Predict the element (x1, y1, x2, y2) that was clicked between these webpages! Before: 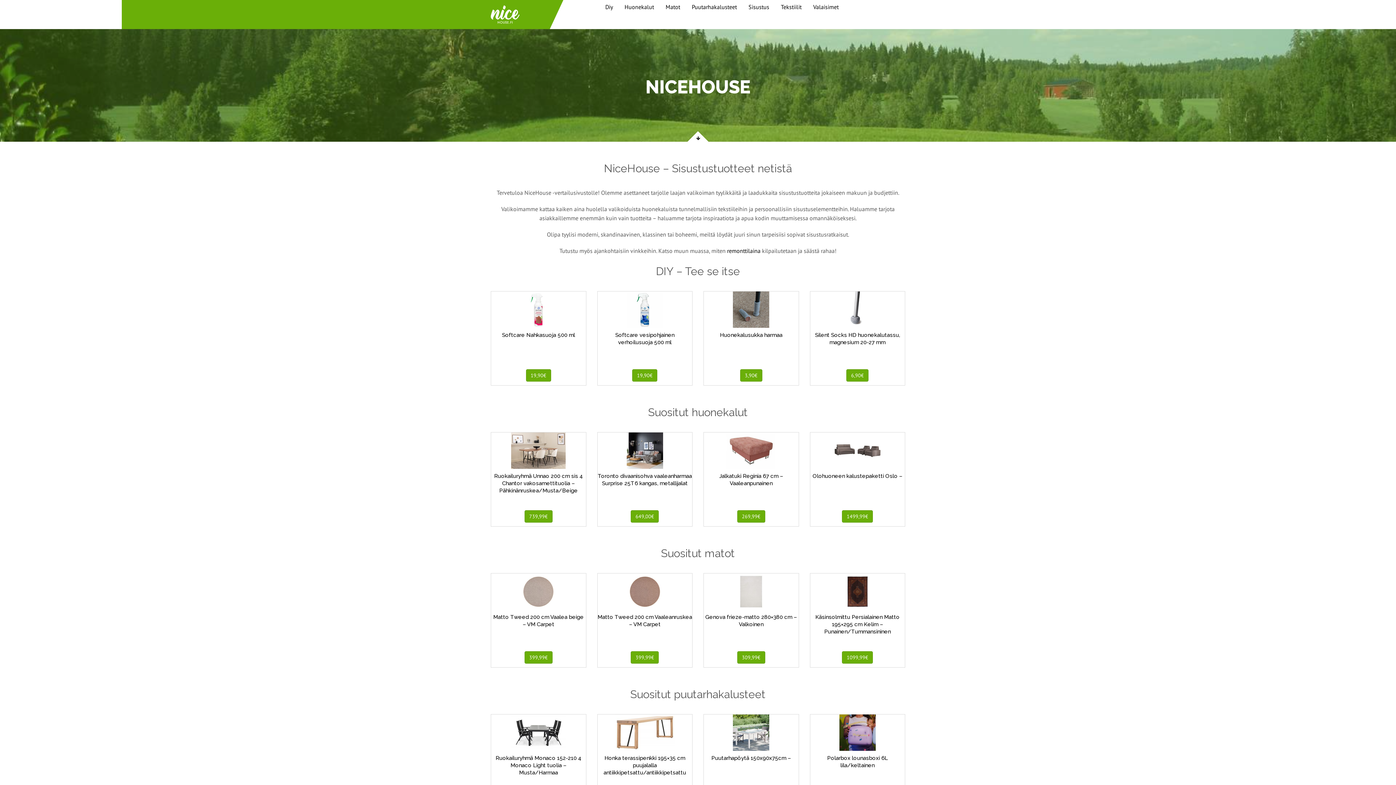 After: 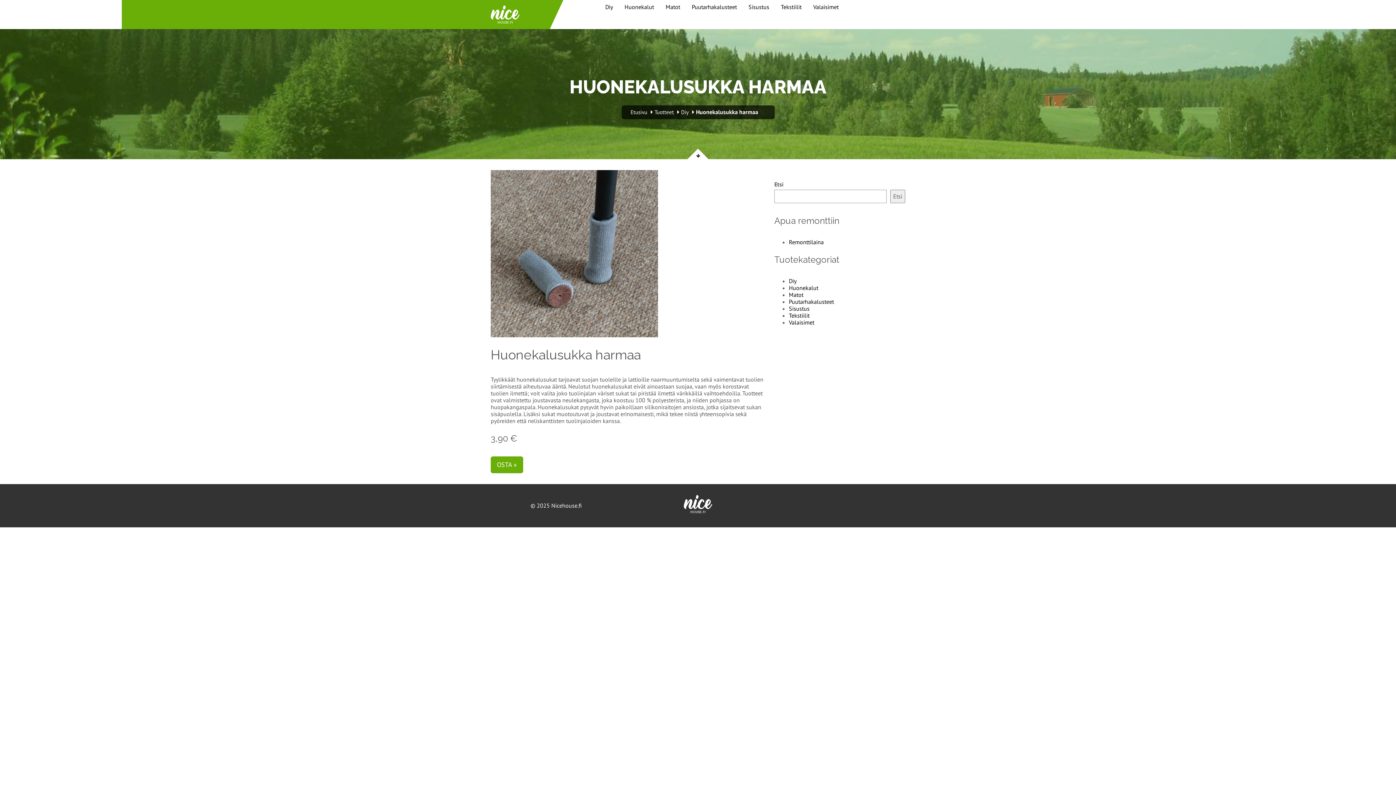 Action: bbox: (740, 369, 762, 381) label: 3,90€